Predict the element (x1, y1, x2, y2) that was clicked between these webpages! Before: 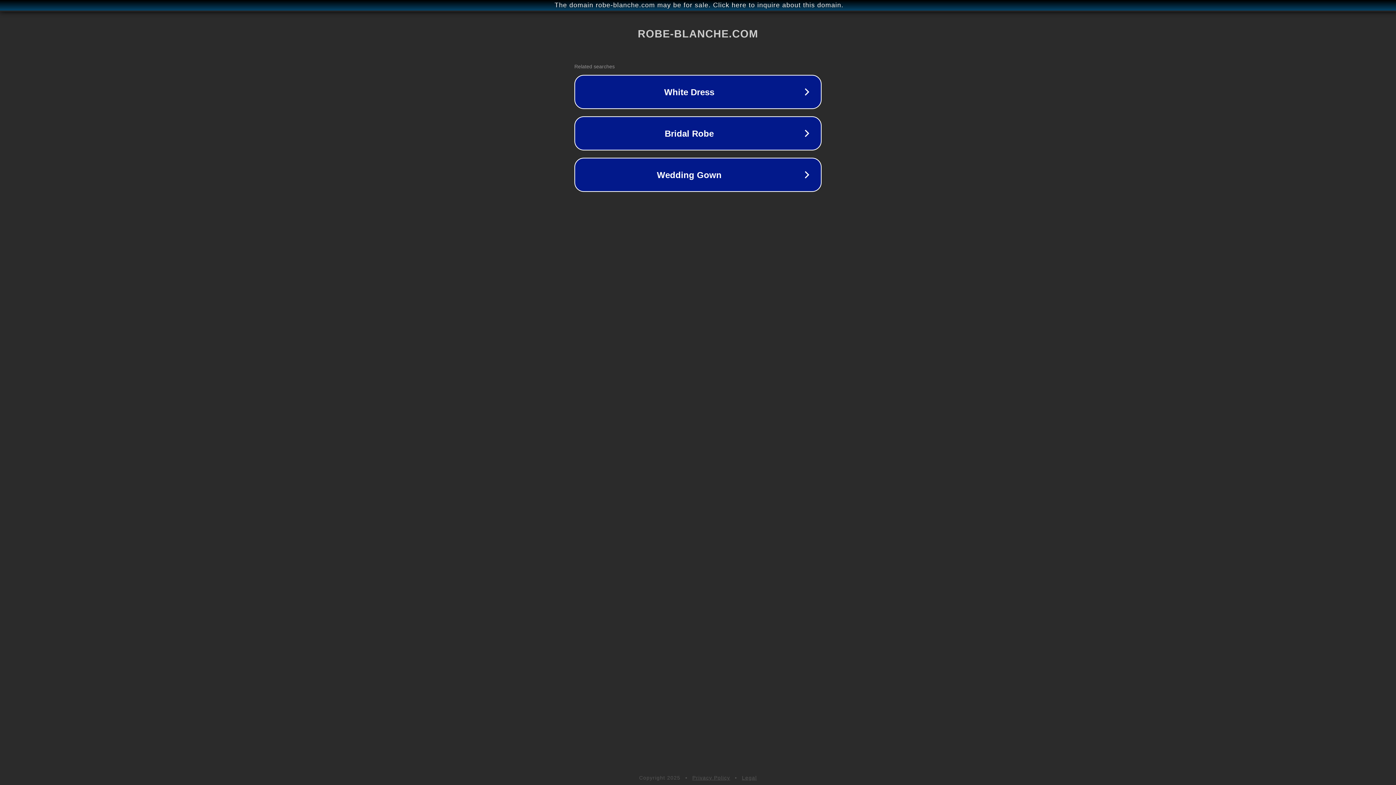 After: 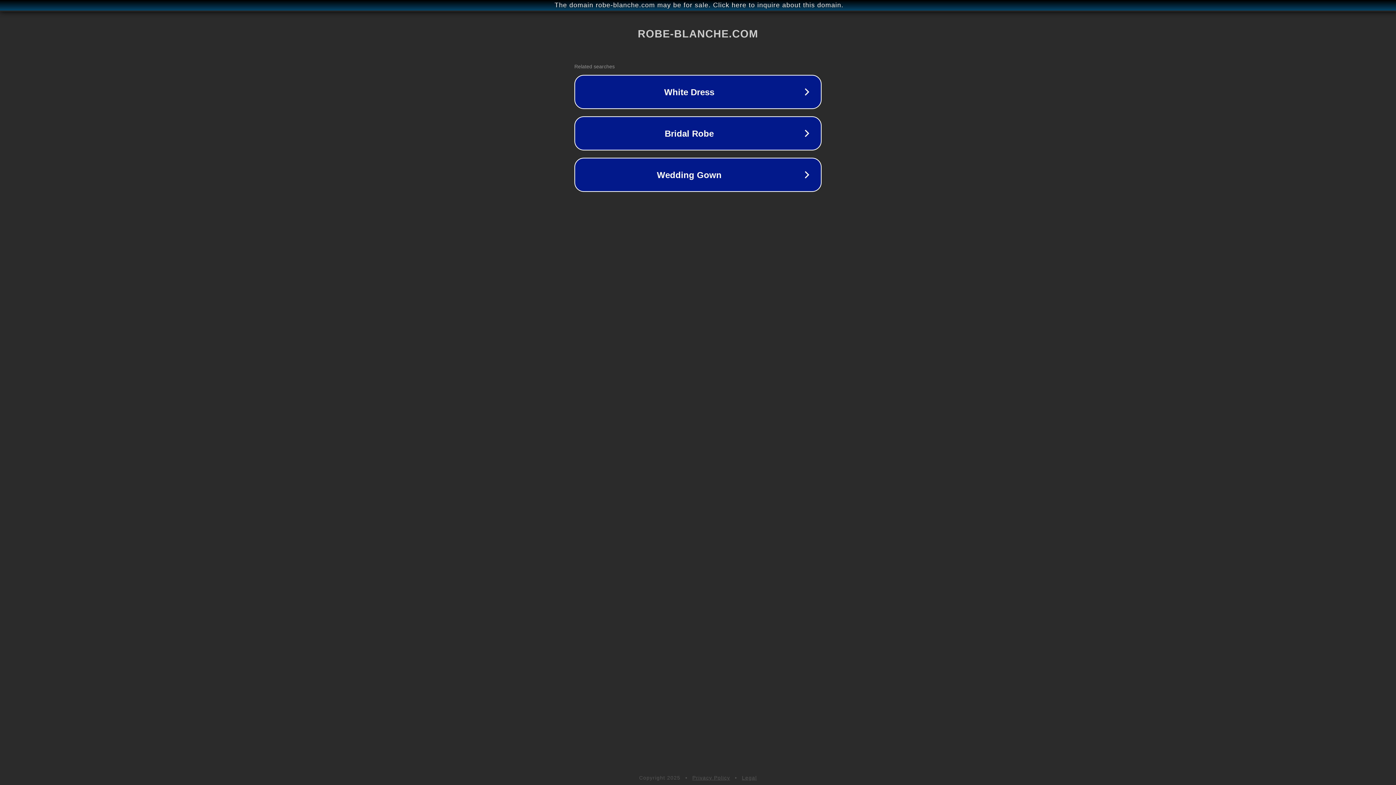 Action: label: Privacy Policy bbox: (692, 775, 730, 781)